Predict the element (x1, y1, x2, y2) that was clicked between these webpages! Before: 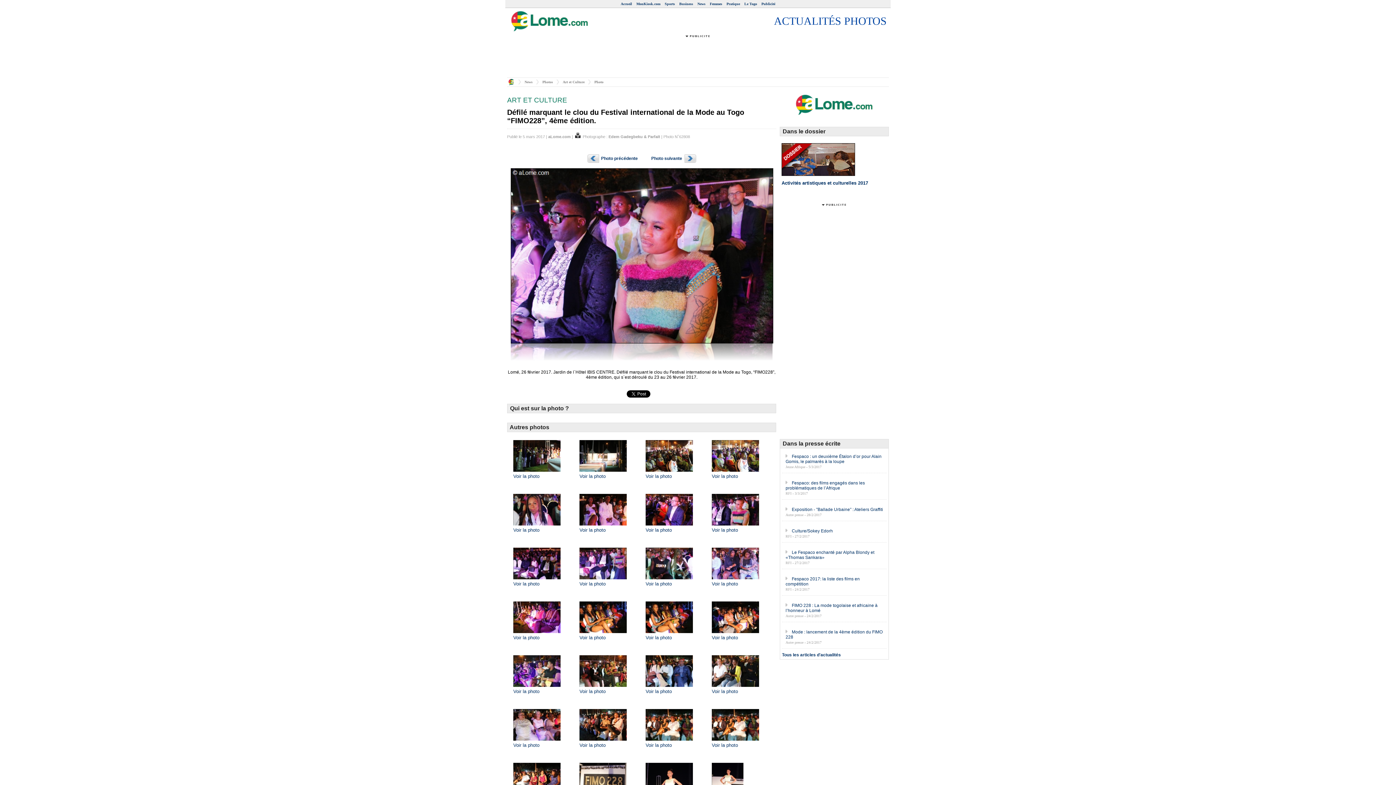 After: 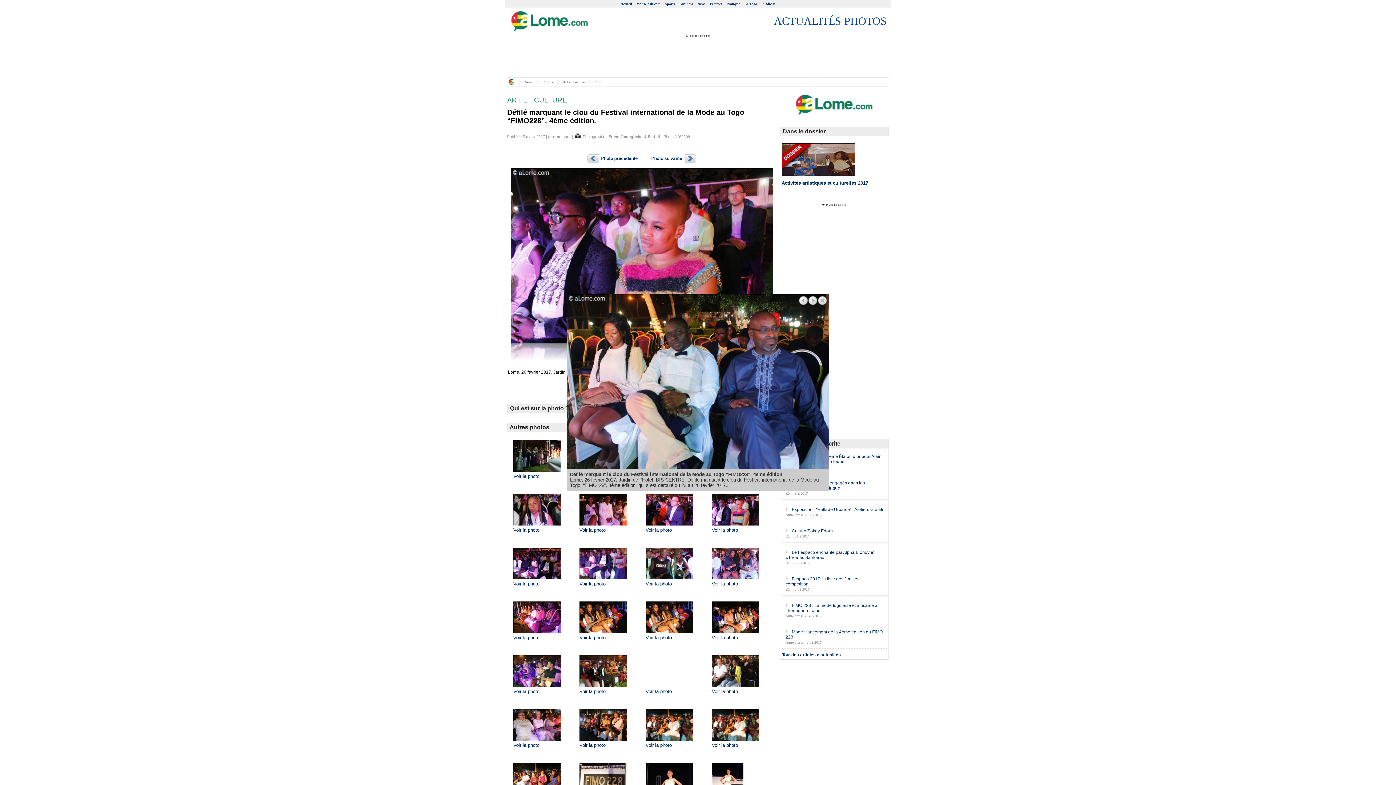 Action: bbox: (645, 685, 693, 690)